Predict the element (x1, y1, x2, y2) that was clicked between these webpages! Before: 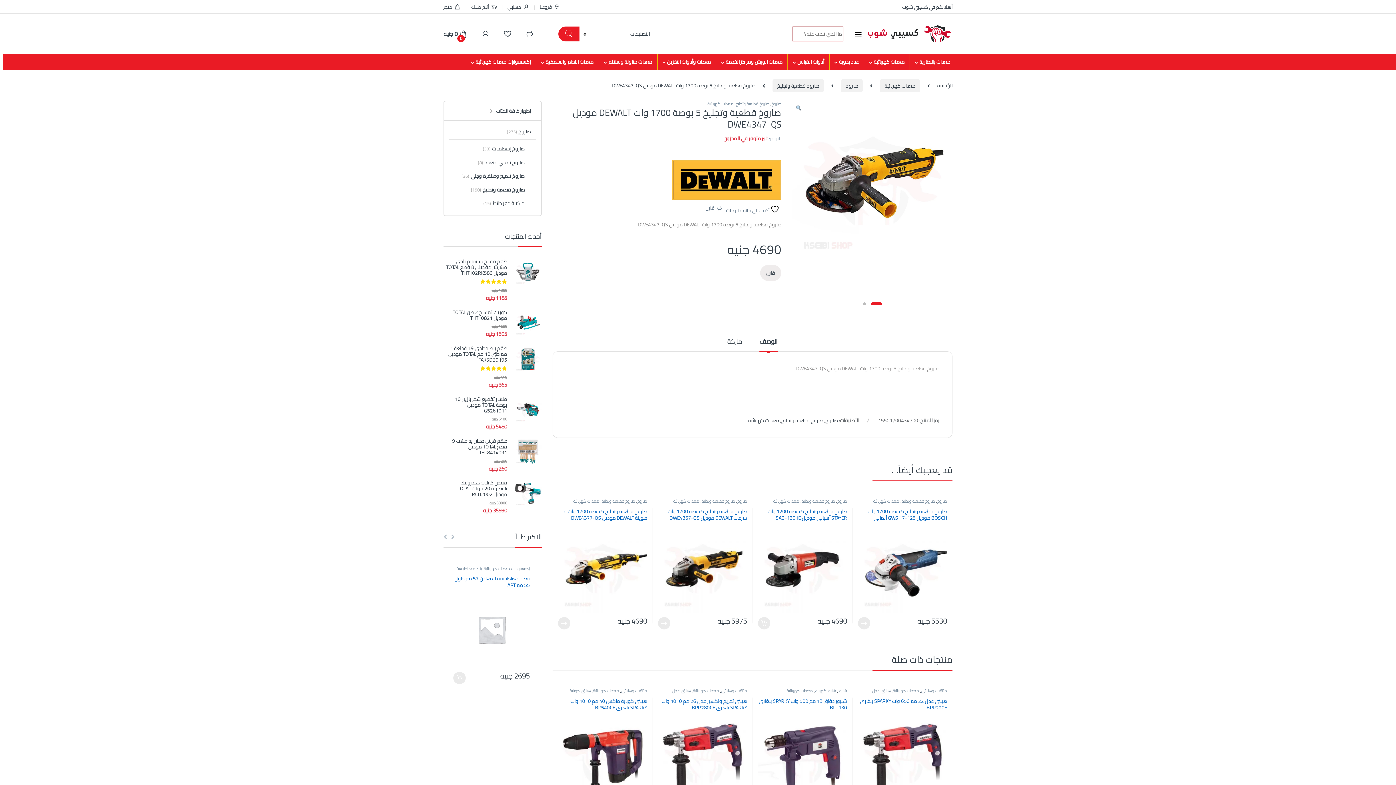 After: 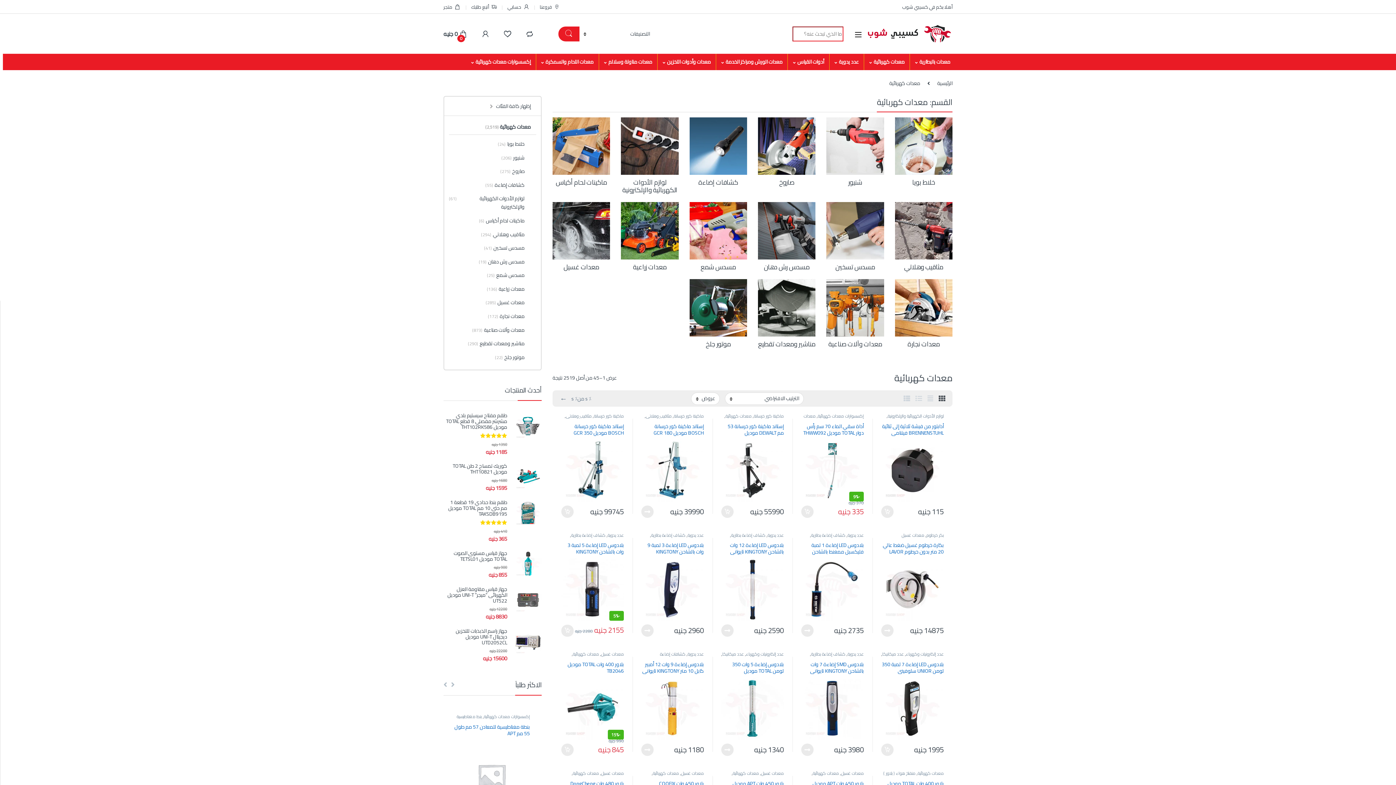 Action: label: معدات كهربائية bbox: (593, 686, 619, 695)